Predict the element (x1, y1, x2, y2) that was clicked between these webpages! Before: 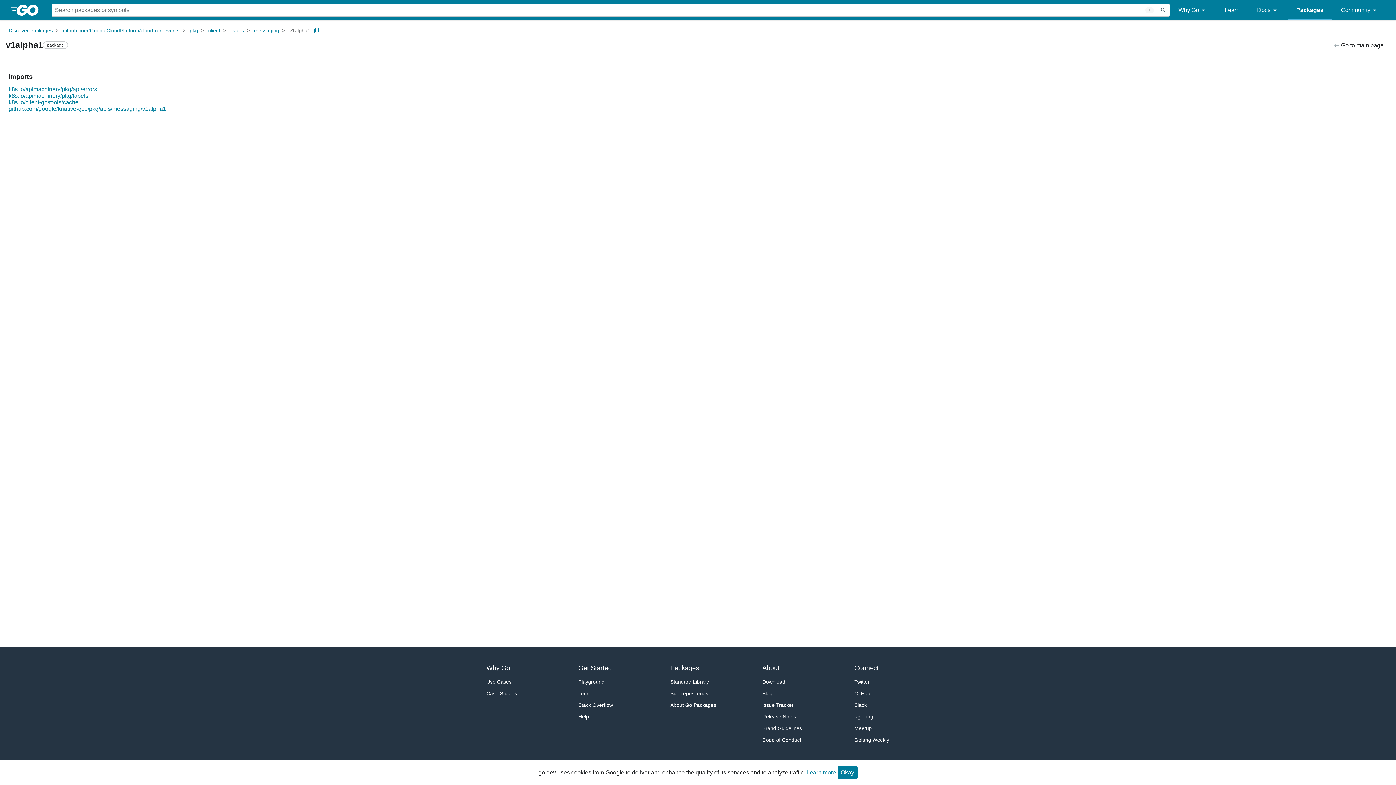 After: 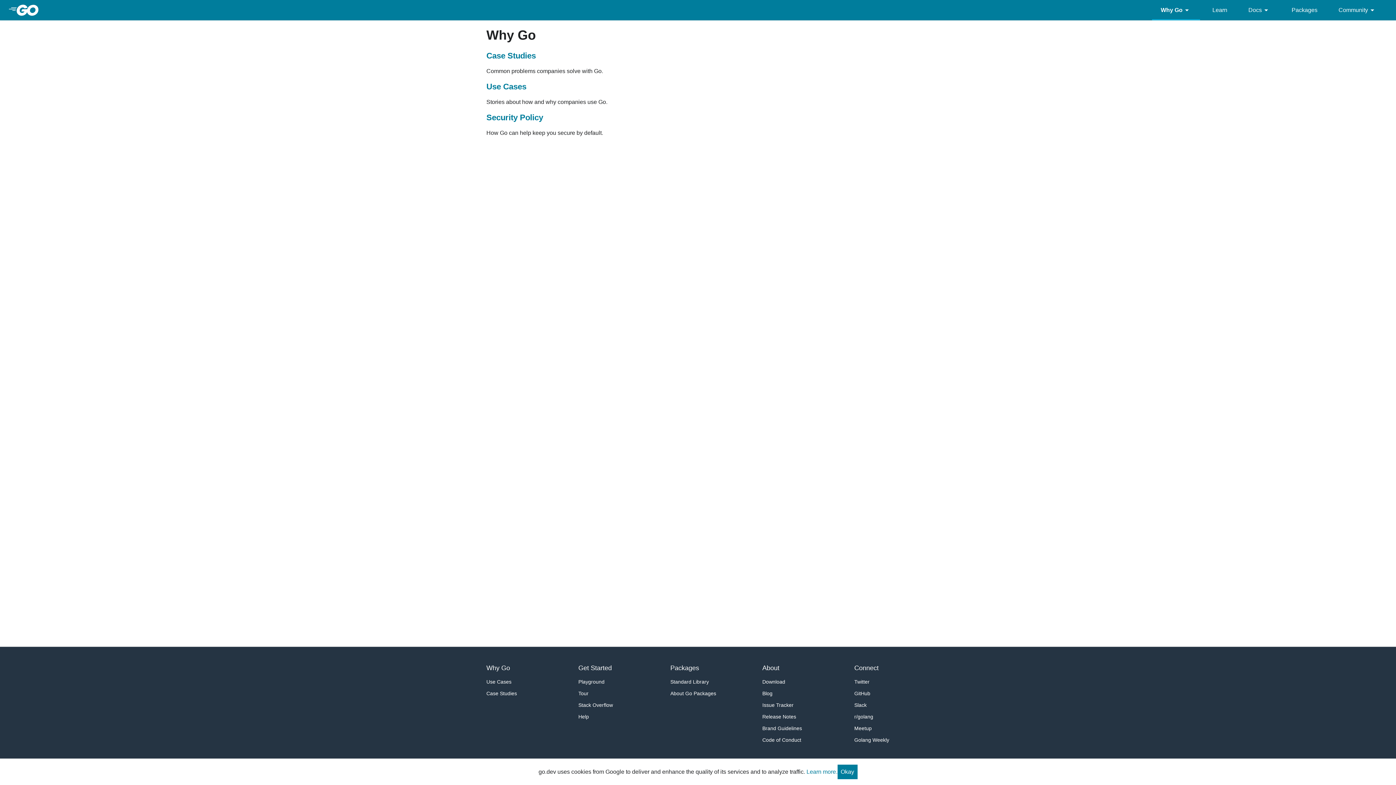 Action: bbox: (486, 688, 541, 699) label: Case Studies